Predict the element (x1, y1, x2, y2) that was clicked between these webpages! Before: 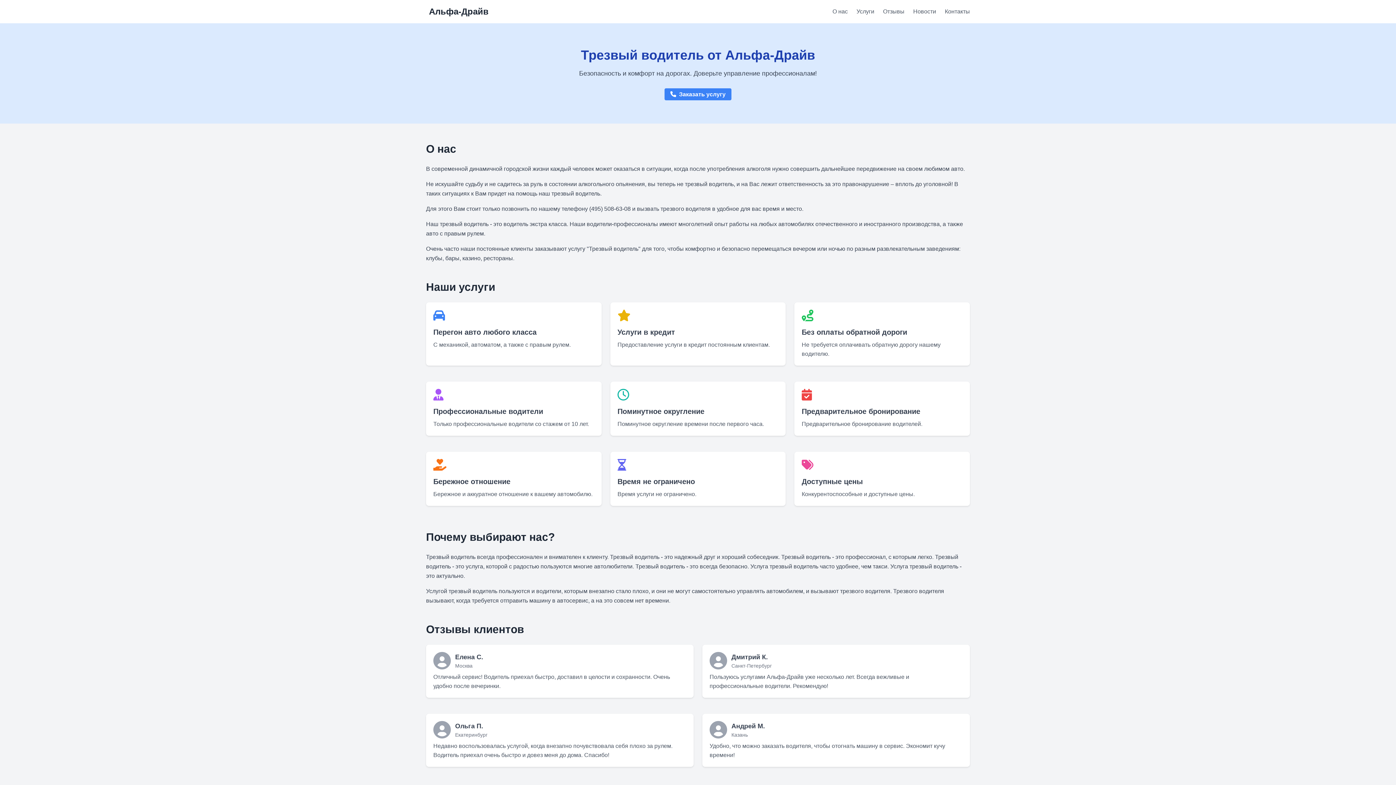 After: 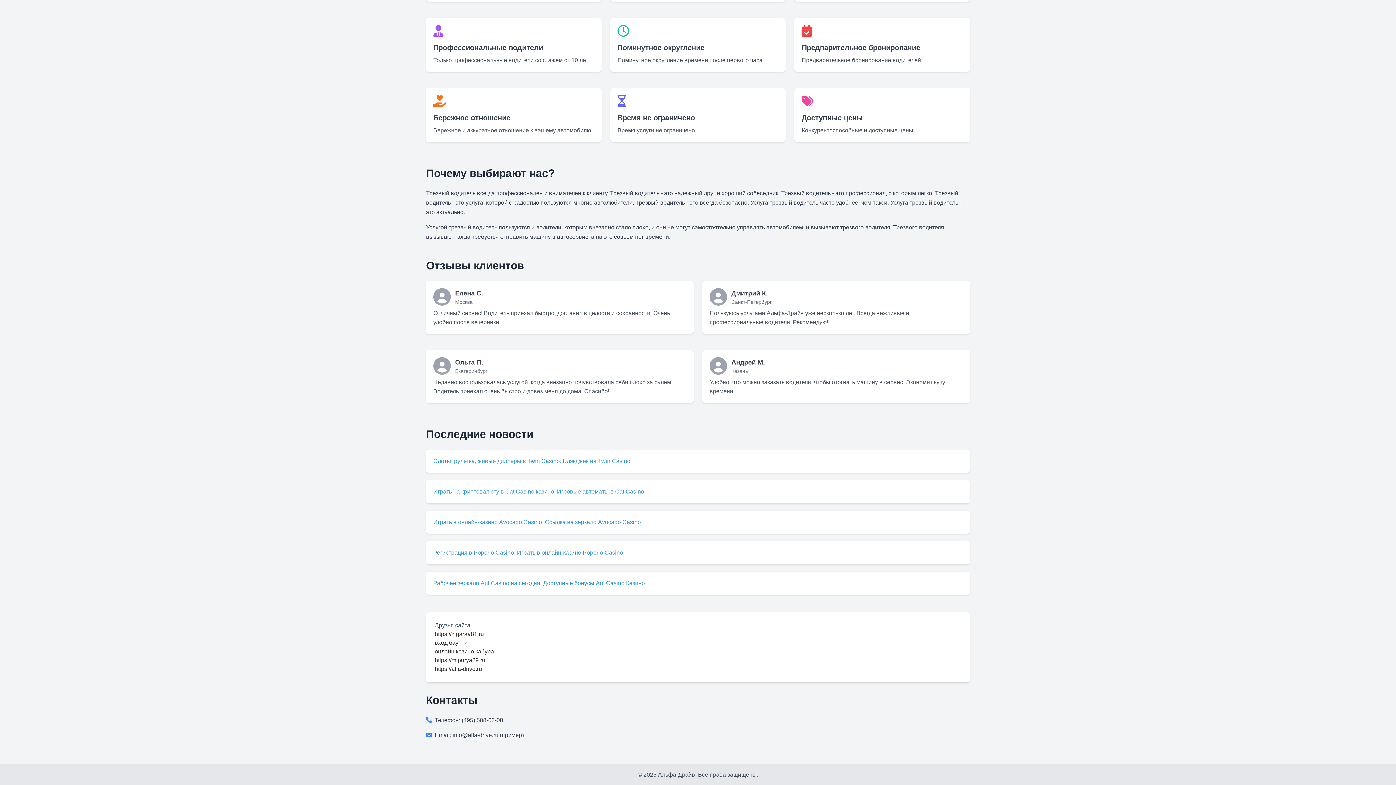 Action: bbox: (883, 8, 904, 14) label: Отзывы